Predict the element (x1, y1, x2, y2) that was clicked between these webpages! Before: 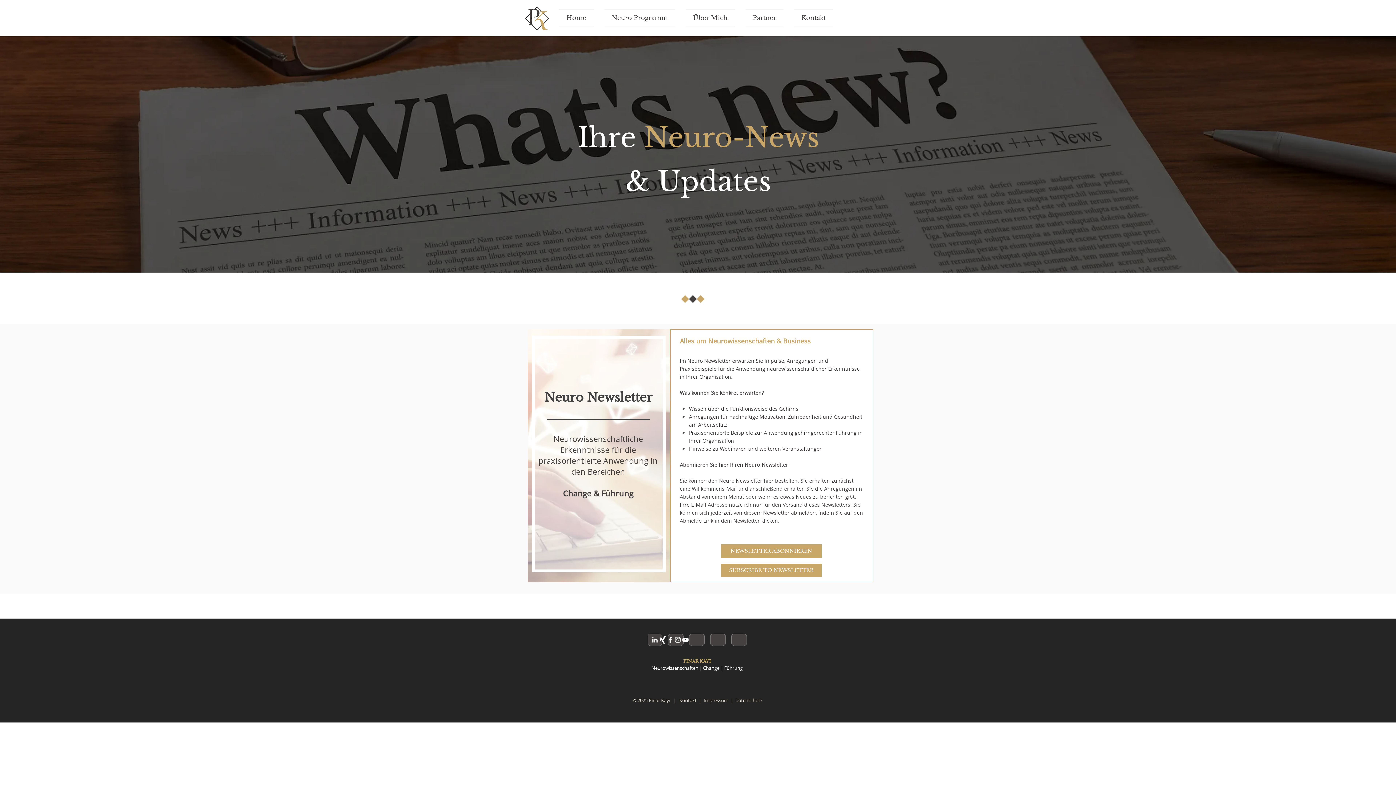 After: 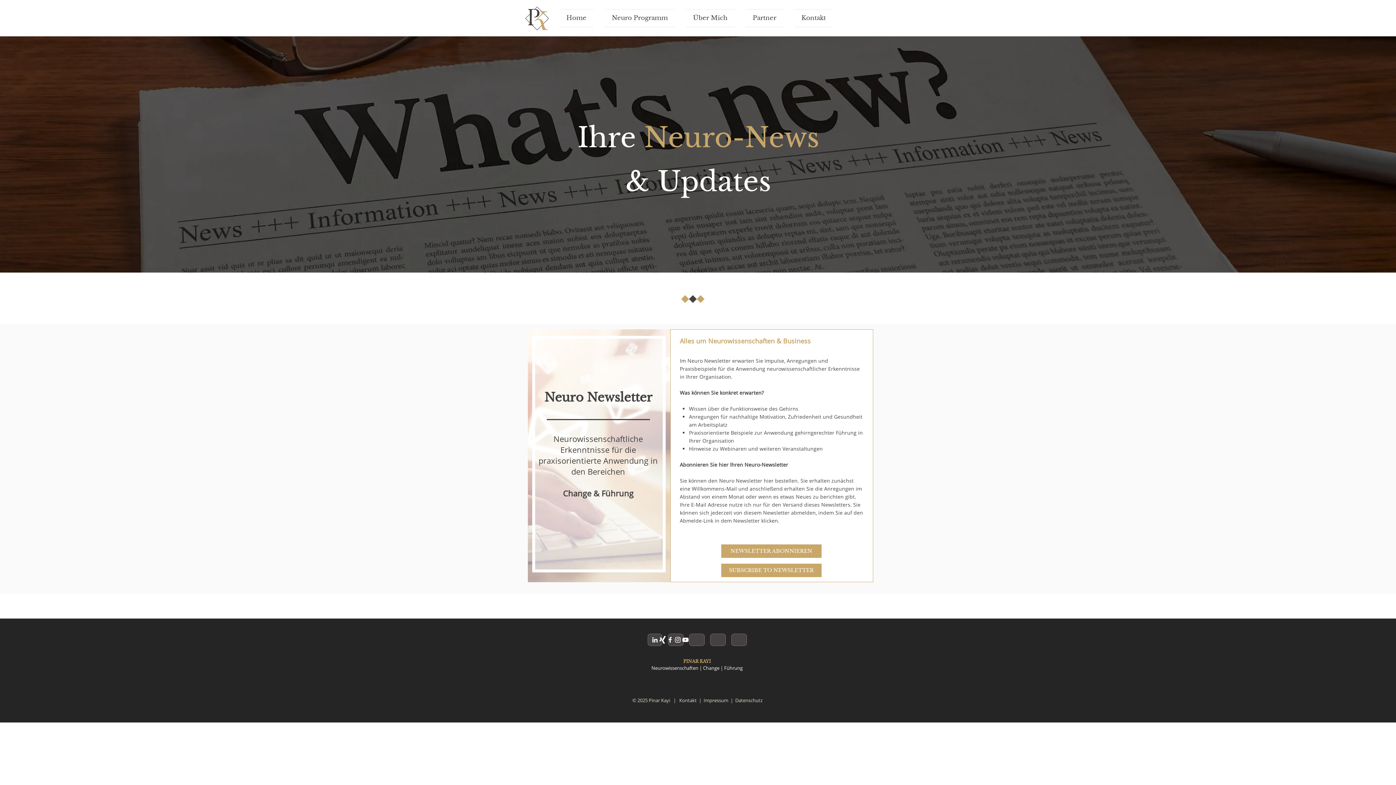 Action: label: Partner bbox: (740, 9, 789, 27)